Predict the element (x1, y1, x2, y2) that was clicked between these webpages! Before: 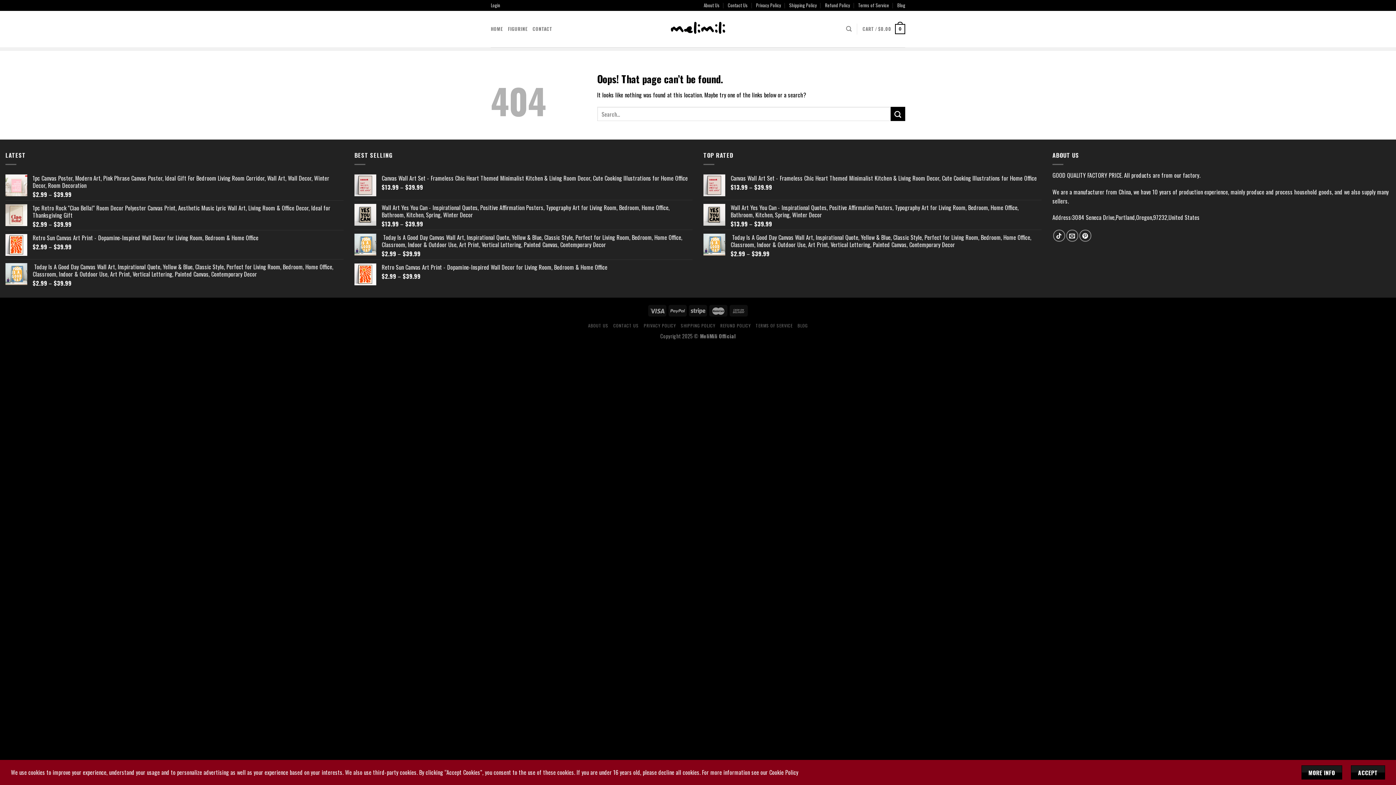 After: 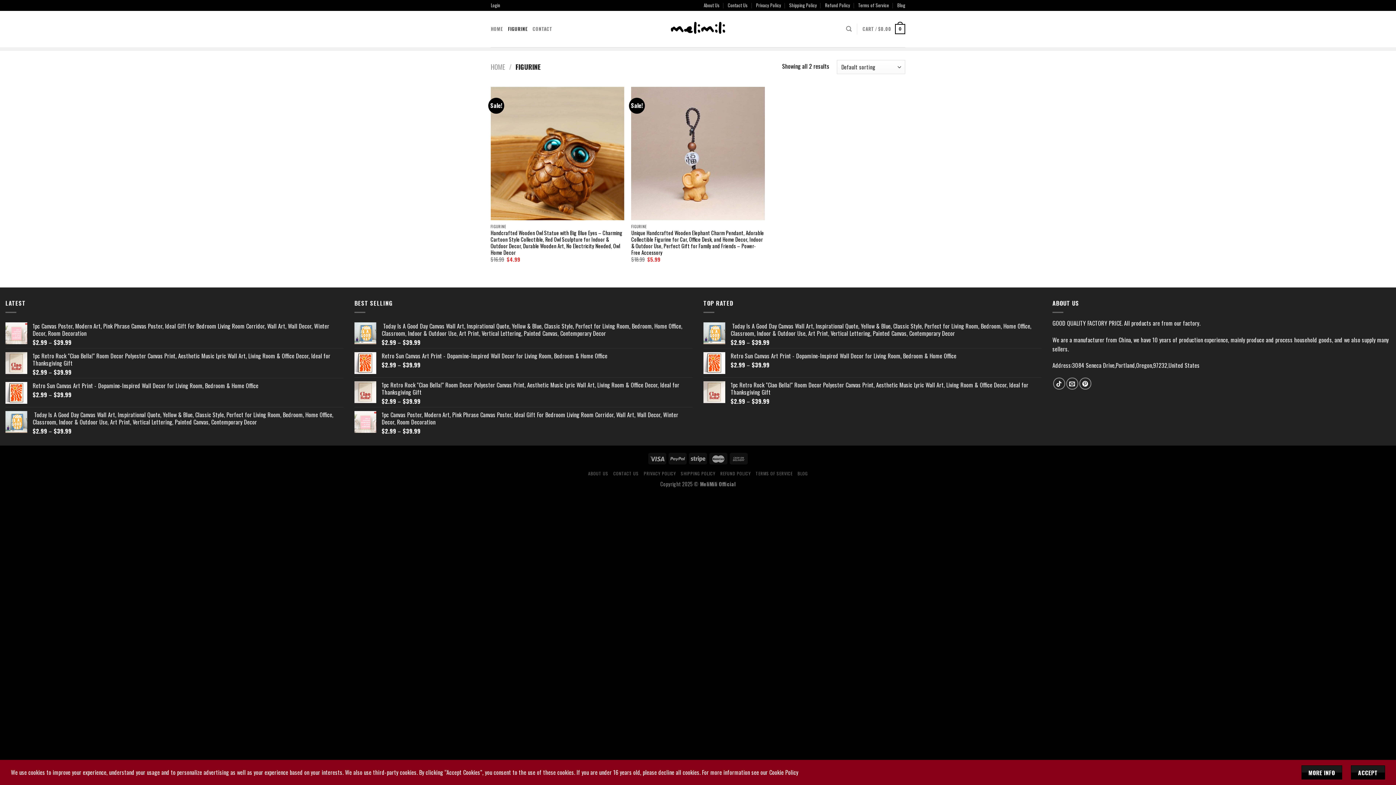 Action: bbox: (508, 22, 527, 35) label: FIGURINE